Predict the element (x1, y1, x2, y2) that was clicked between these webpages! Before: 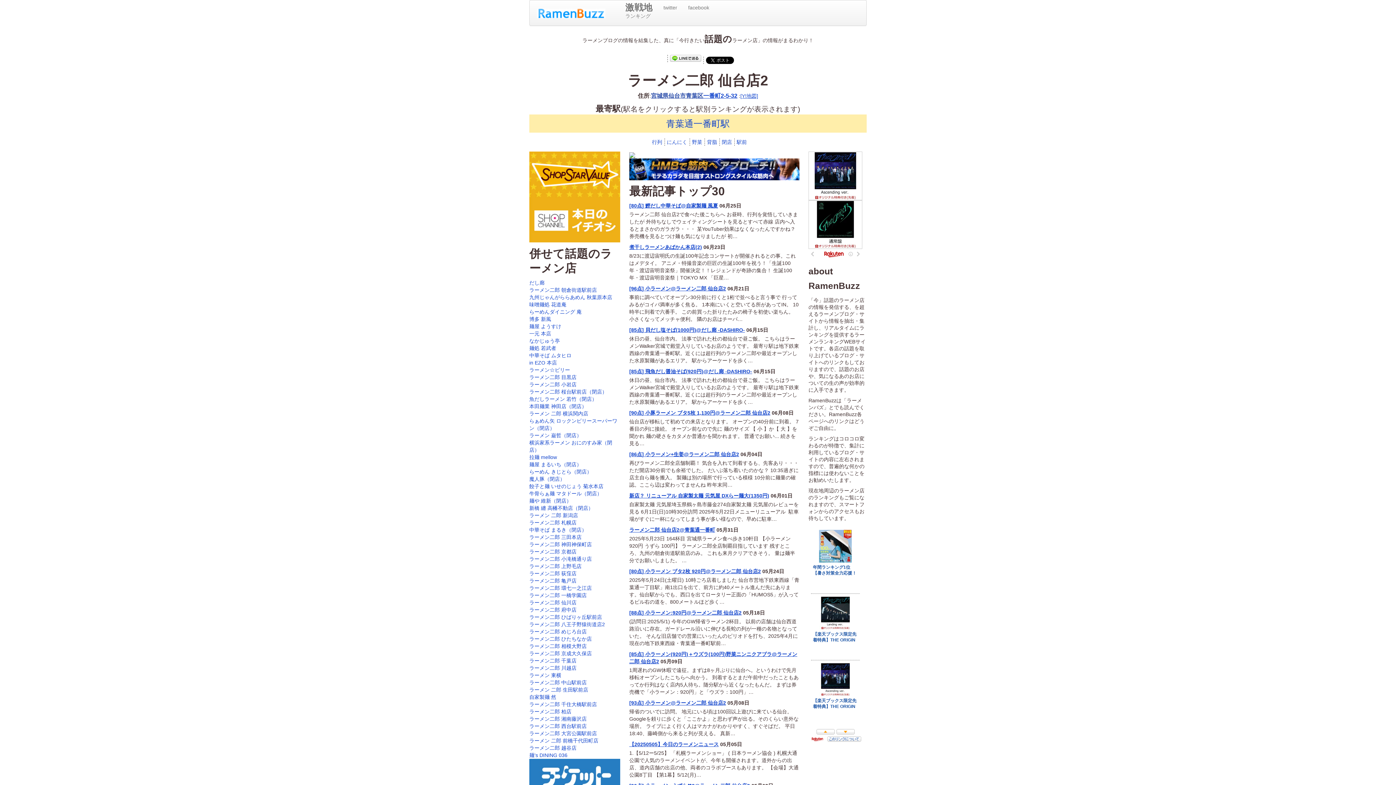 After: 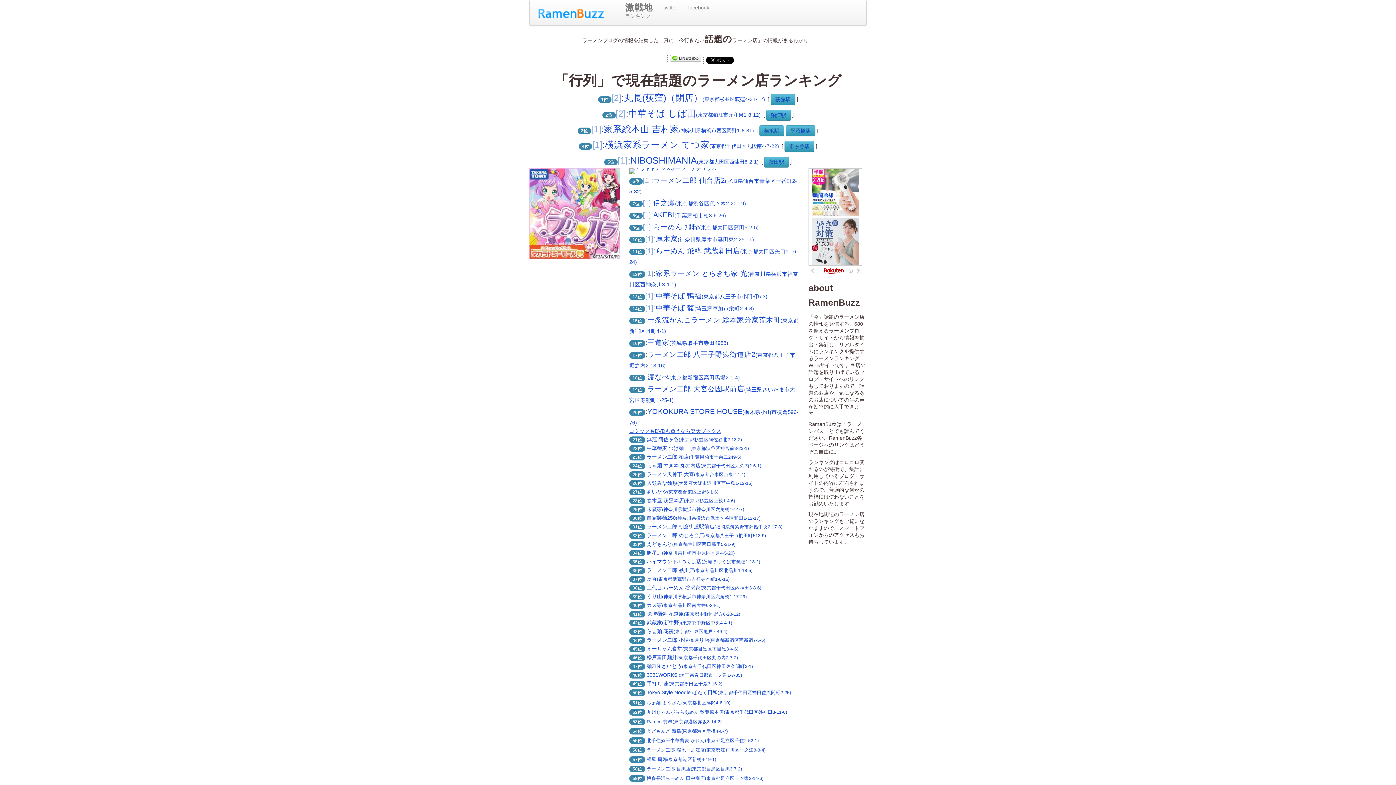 Action: bbox: (652, 139, 662, 144) label: 行列